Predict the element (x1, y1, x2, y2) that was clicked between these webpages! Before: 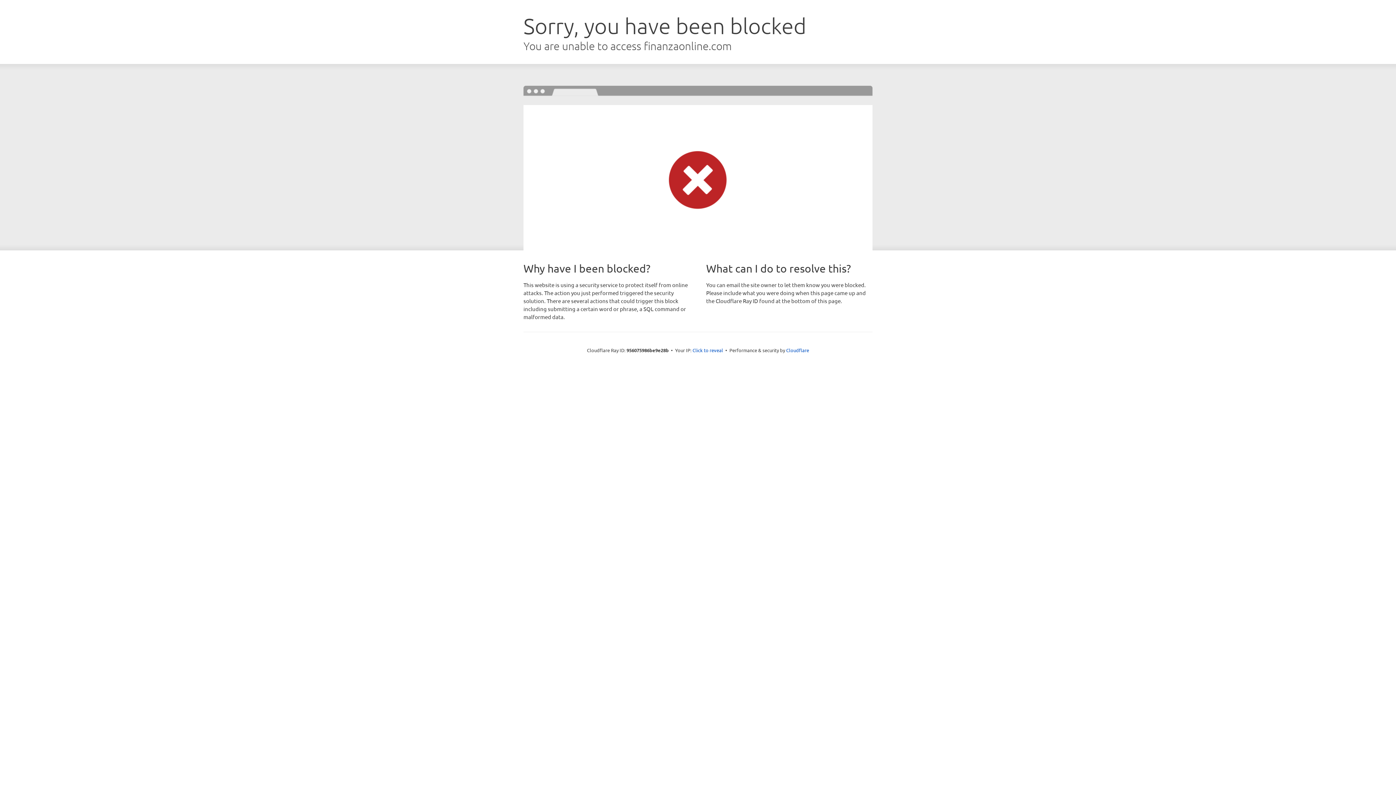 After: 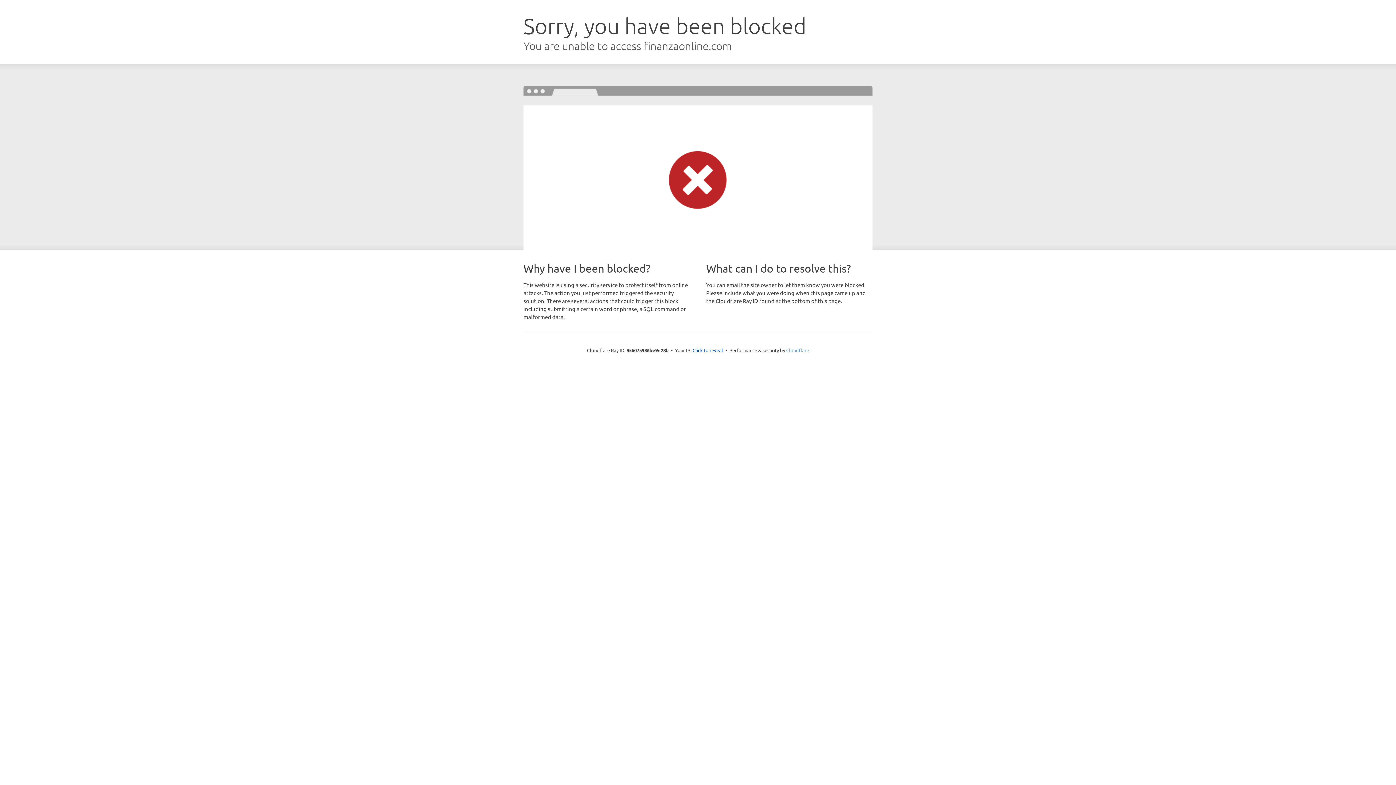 Action: label: Cloudflare bbox: (786, 347, 809, 353)